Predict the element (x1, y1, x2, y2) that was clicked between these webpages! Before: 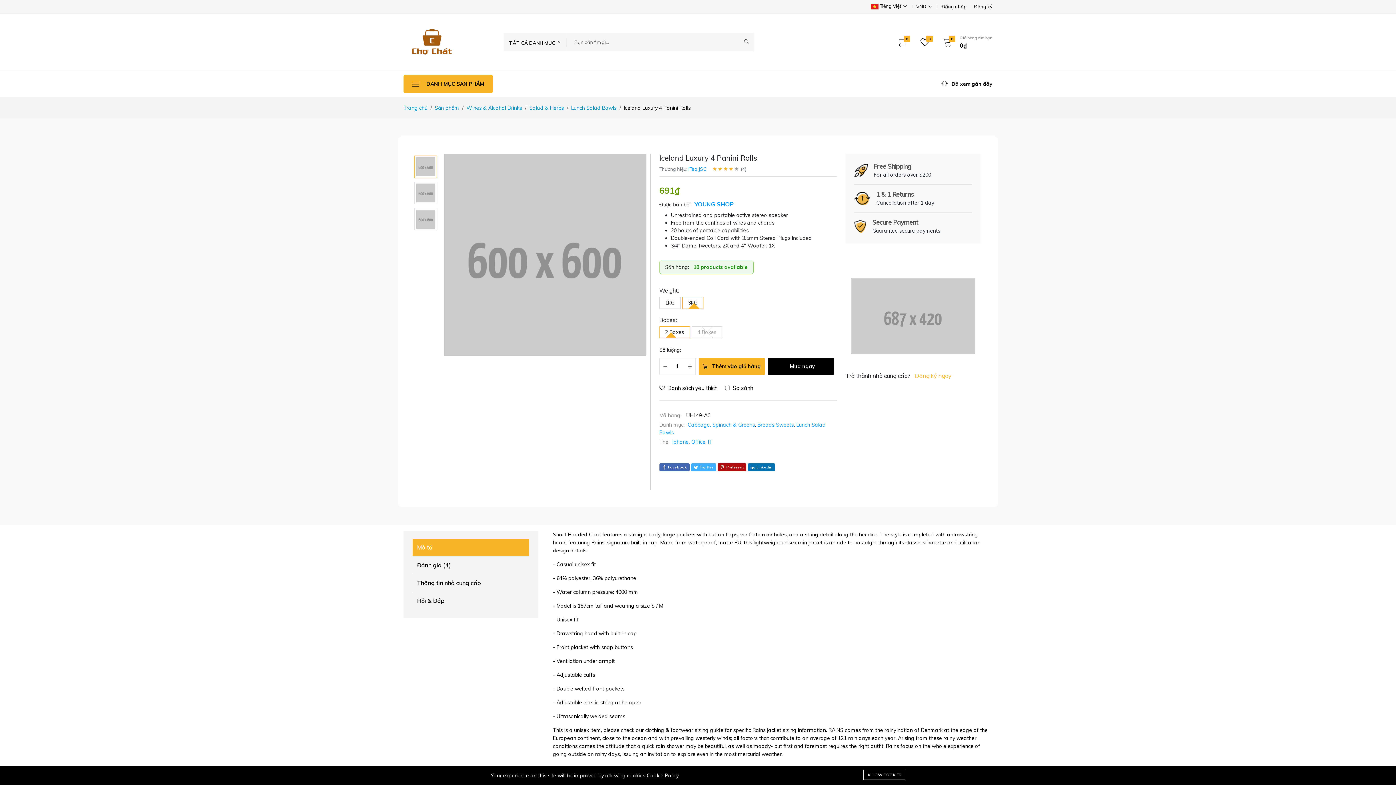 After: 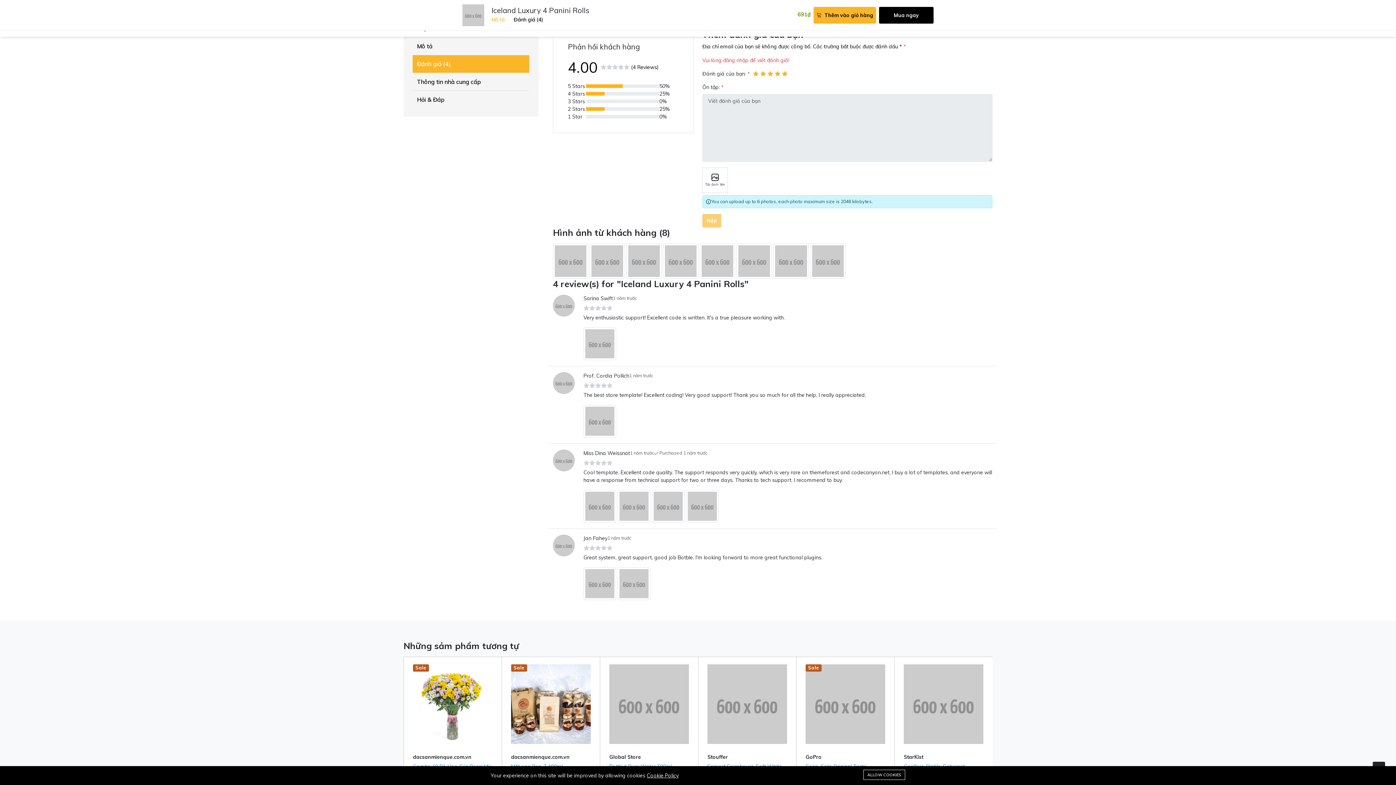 Action: label:     
    
(4) bbox: (712, 166, 746, 171)